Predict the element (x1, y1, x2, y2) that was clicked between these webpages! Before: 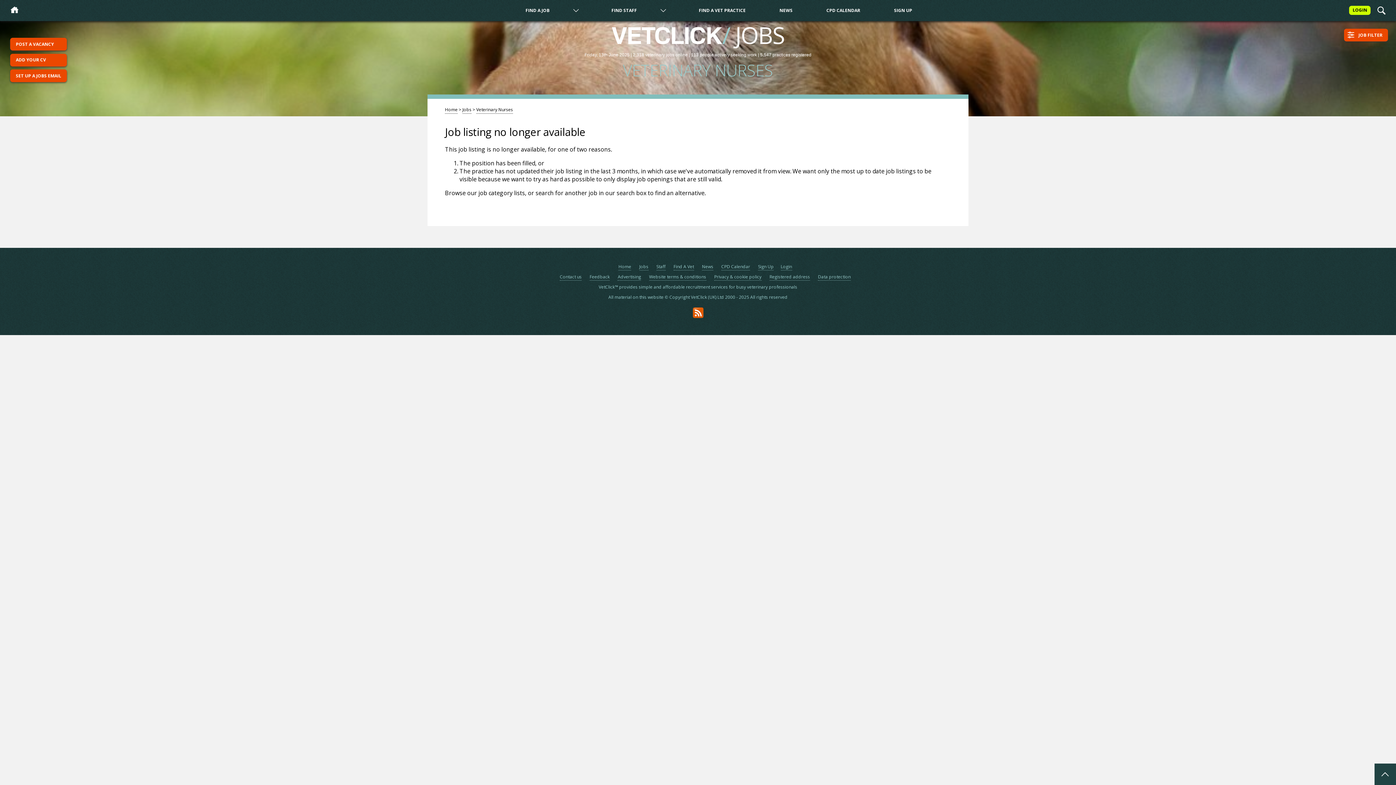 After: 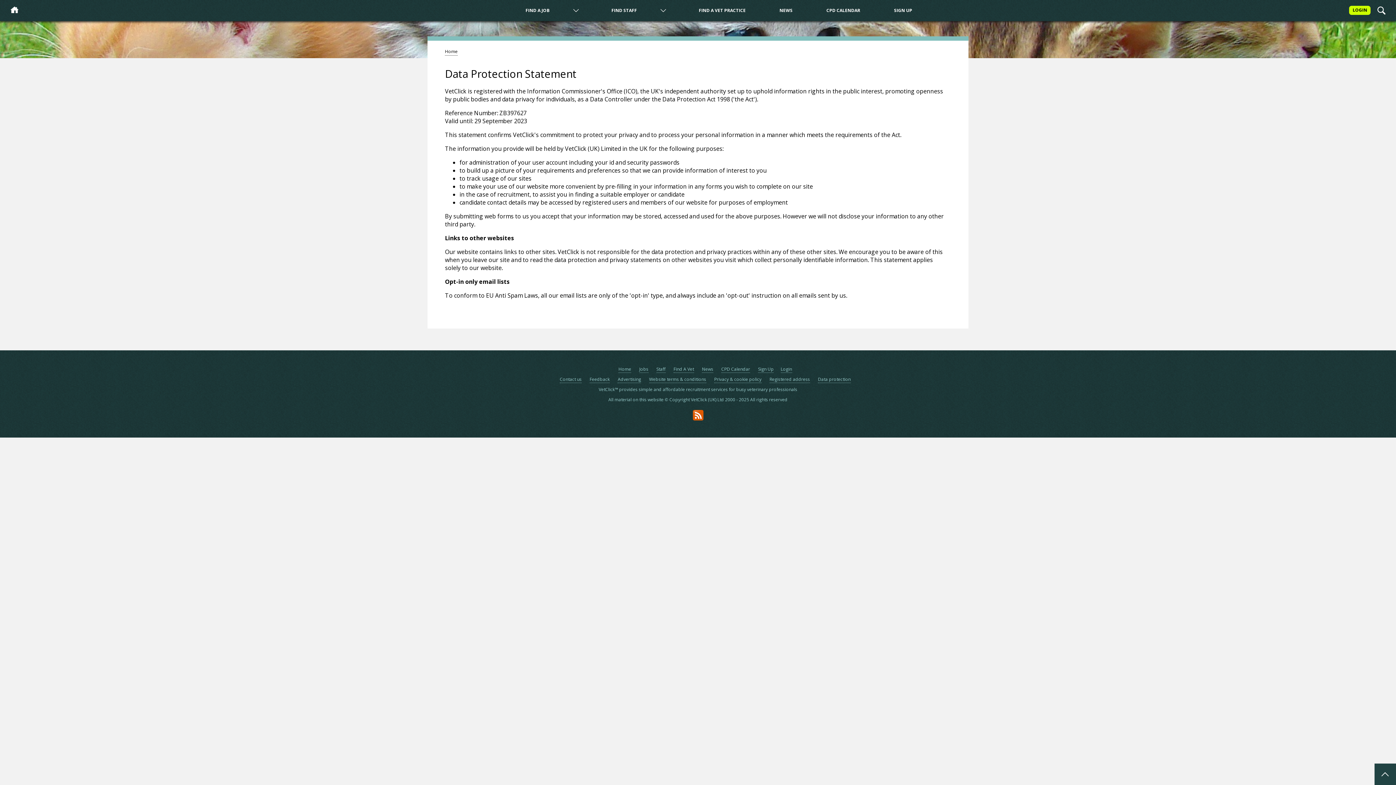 Action: label: Data protection bbox: (818, 273, 850, 280)